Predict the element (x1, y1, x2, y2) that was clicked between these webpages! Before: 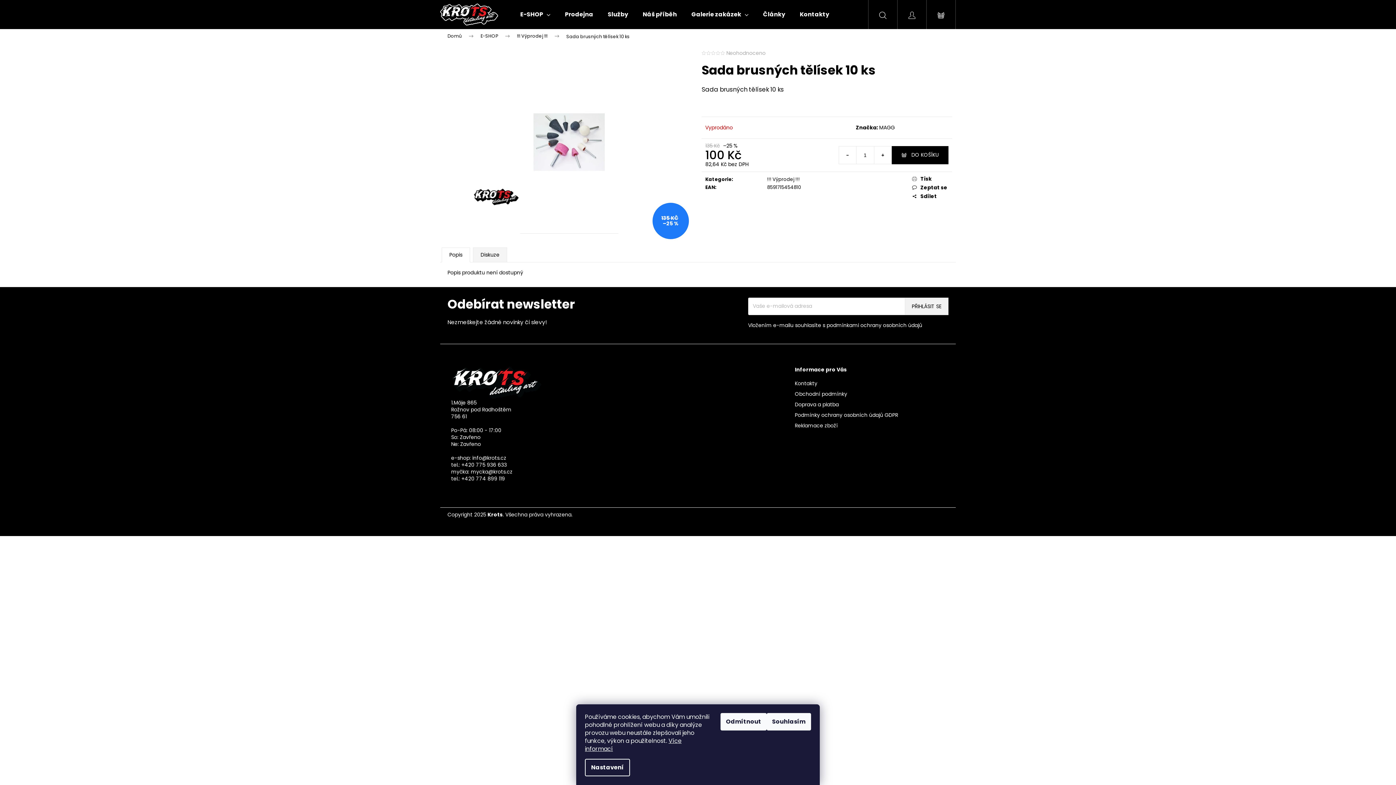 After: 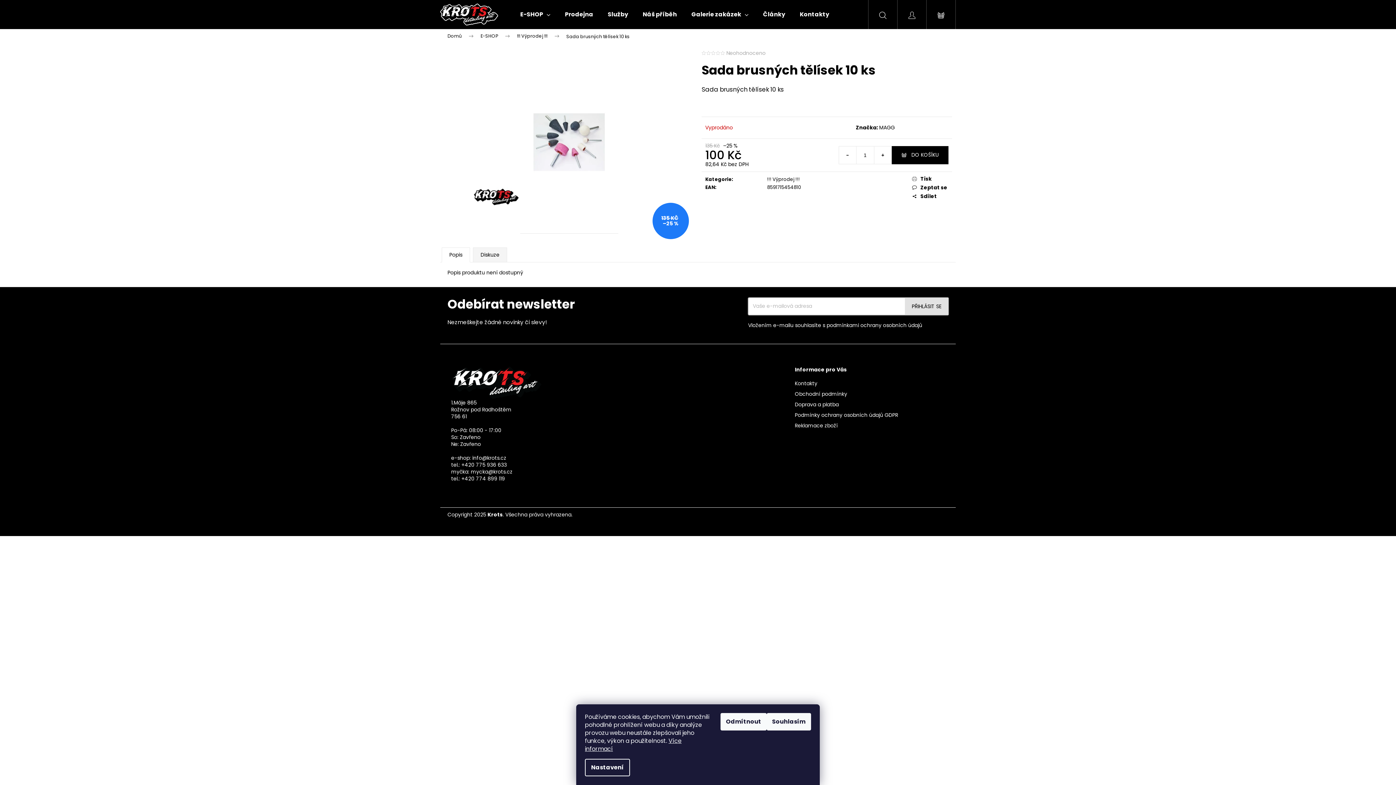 Action: label: PŘIHLÁSIT SE bbox: (905, 297, 948, 315)